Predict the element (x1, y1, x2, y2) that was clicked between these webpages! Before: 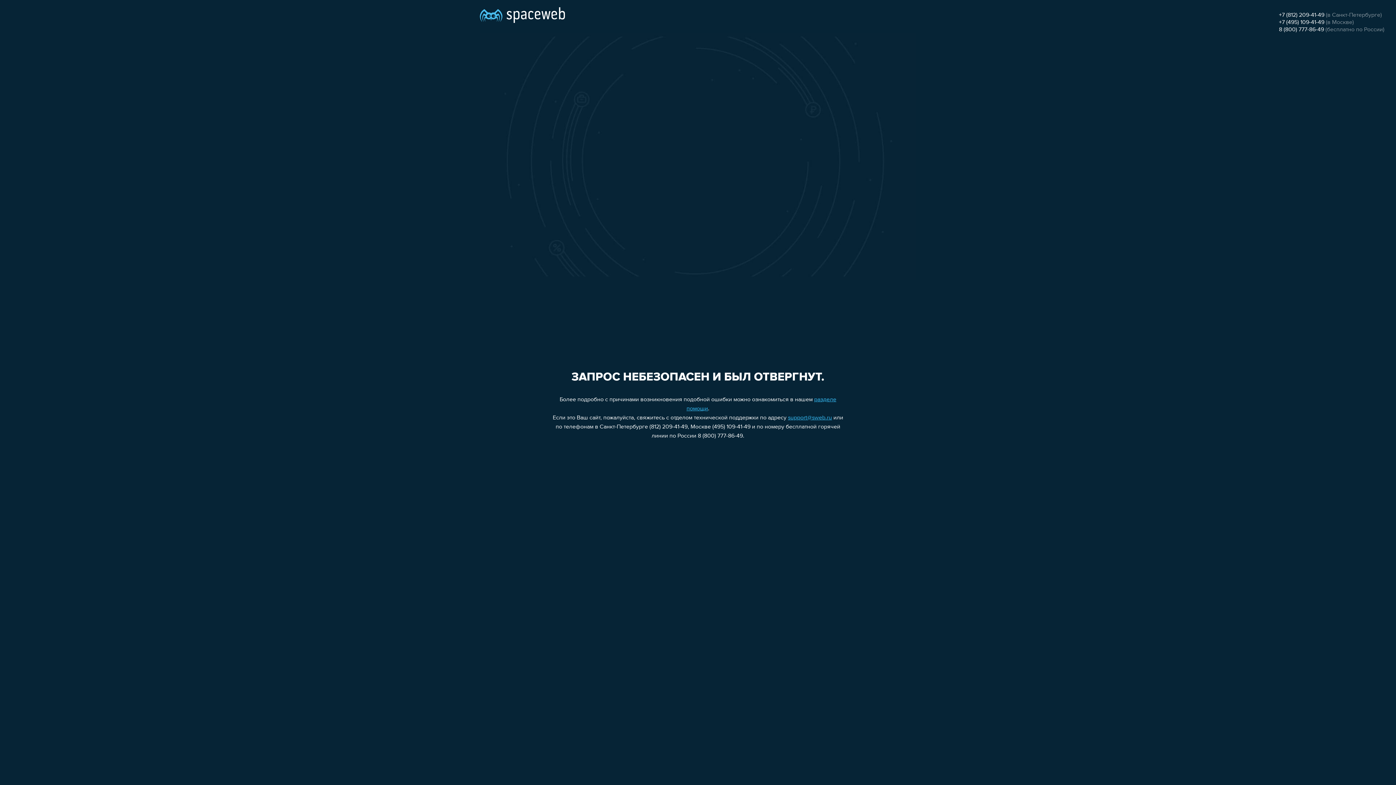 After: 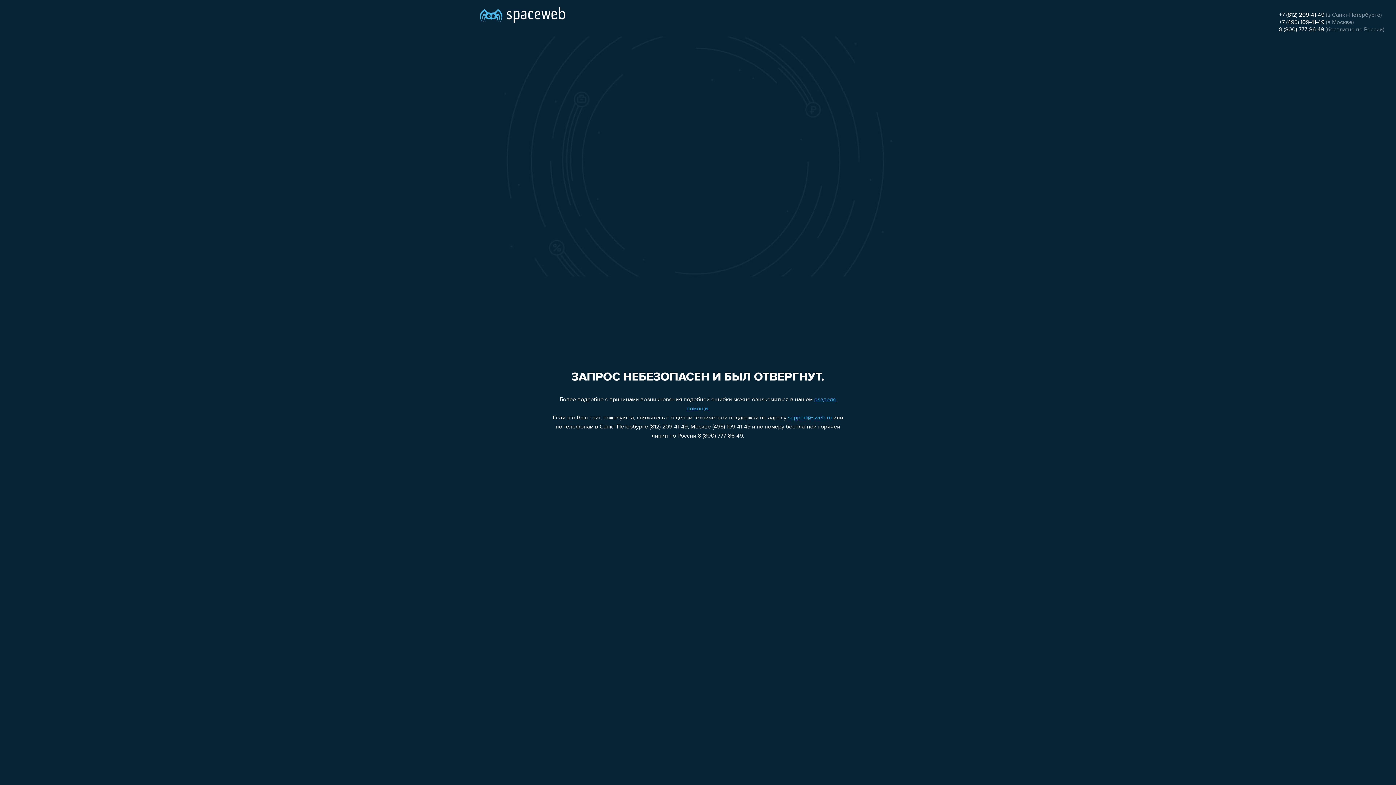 Action: bbox: (1279, 26, 1324, 32) label: 8 (800) 777-86-49